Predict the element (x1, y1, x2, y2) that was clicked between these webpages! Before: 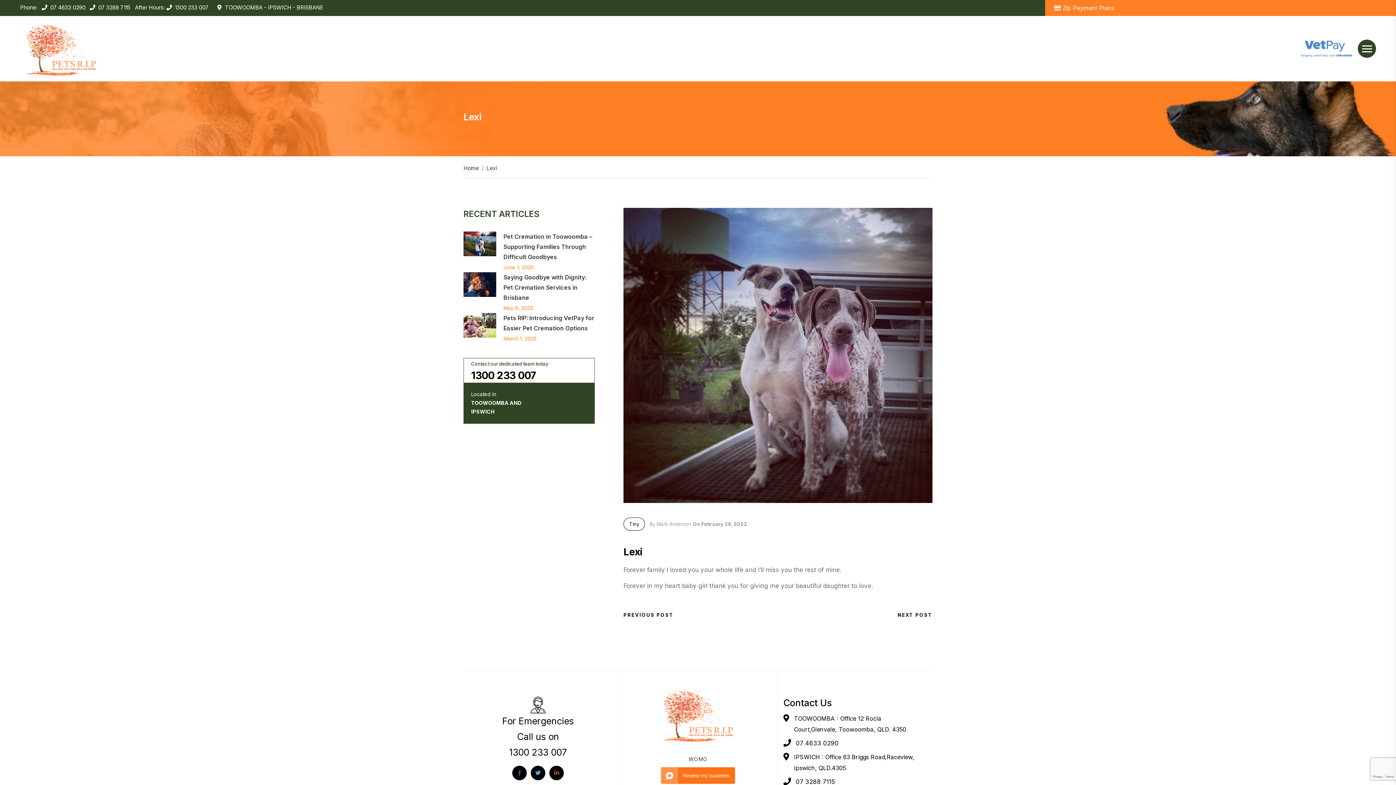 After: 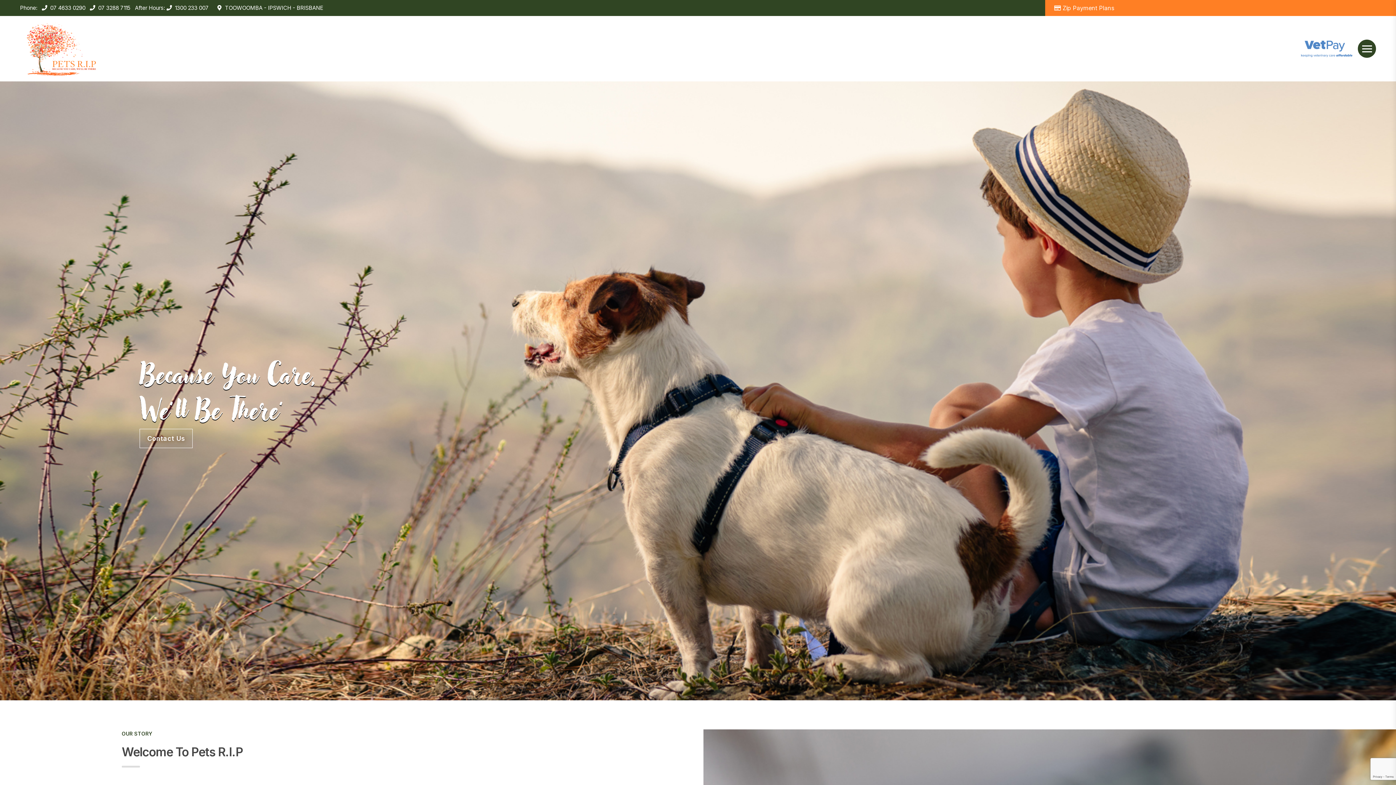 Action: bbox: (20, 16, 102, 81)